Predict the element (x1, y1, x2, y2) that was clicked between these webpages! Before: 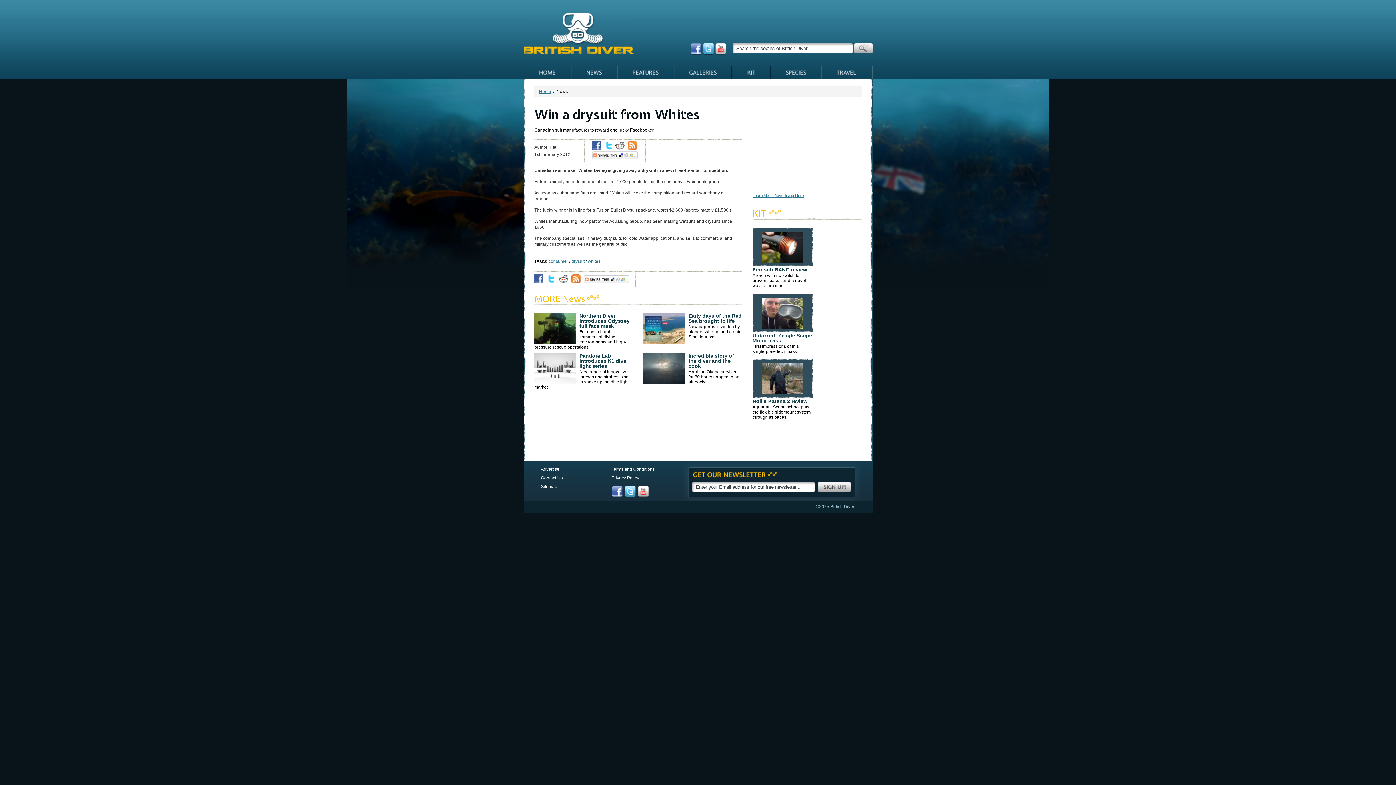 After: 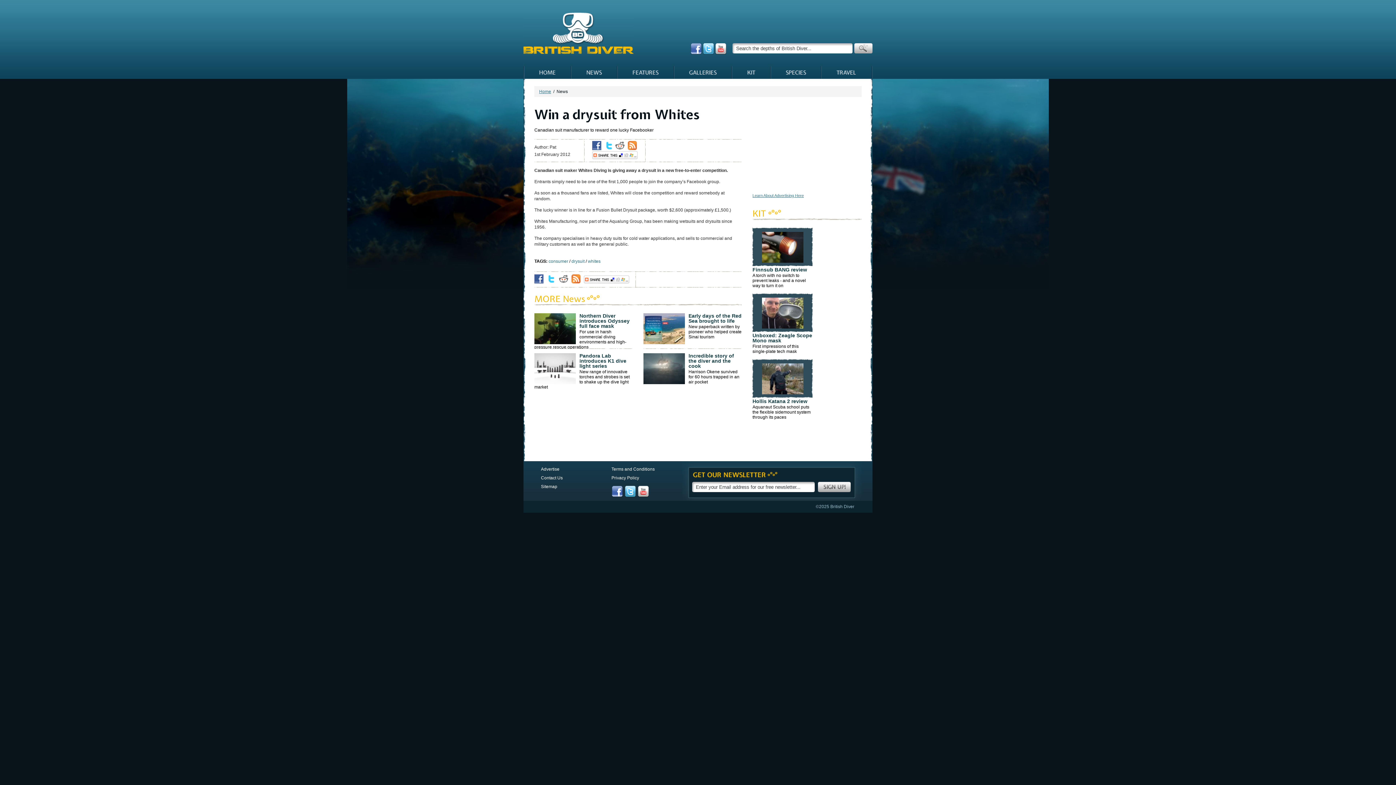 Action: bbox: (571, 279, 580, 284)